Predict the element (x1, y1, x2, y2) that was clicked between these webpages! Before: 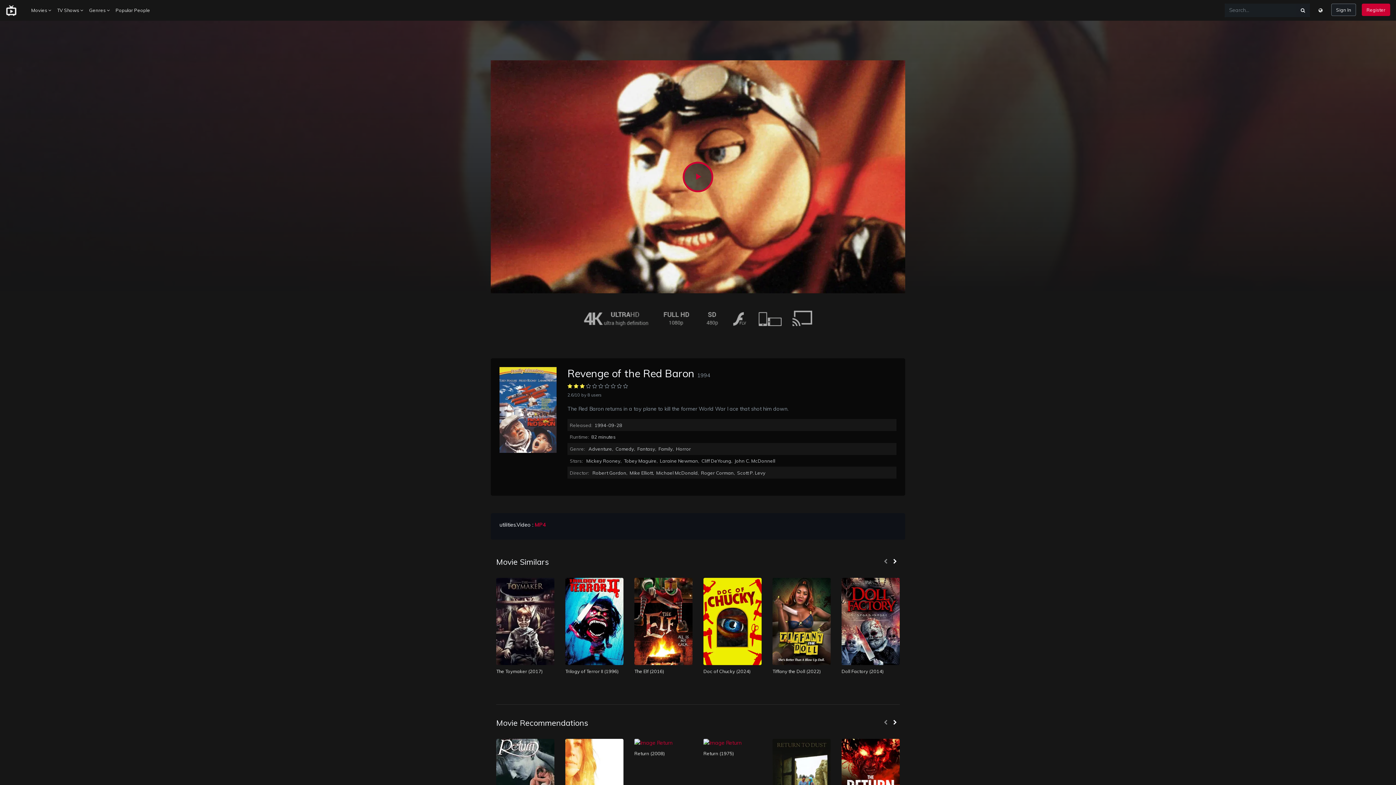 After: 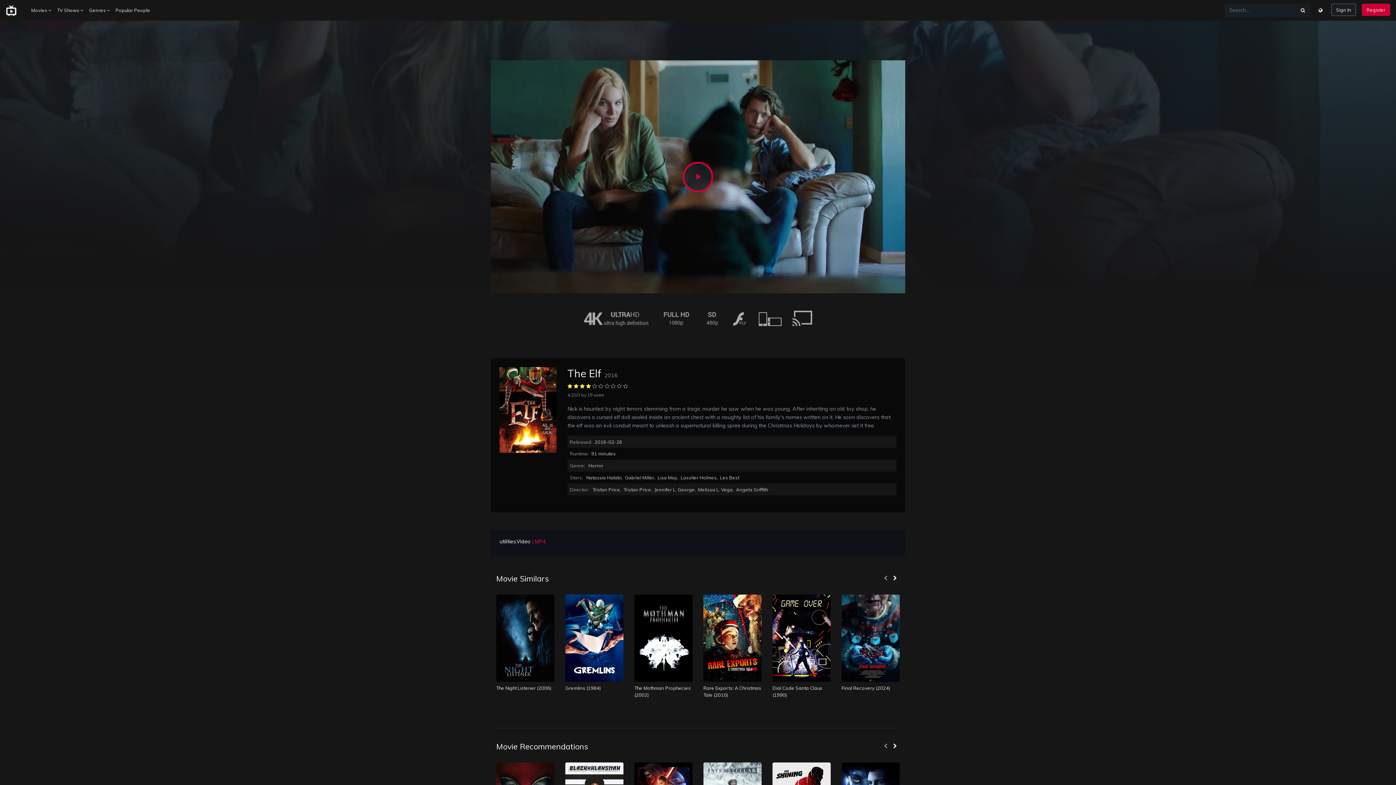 Action: bbox: (634, 578, 692, 665) label:  4.2/10